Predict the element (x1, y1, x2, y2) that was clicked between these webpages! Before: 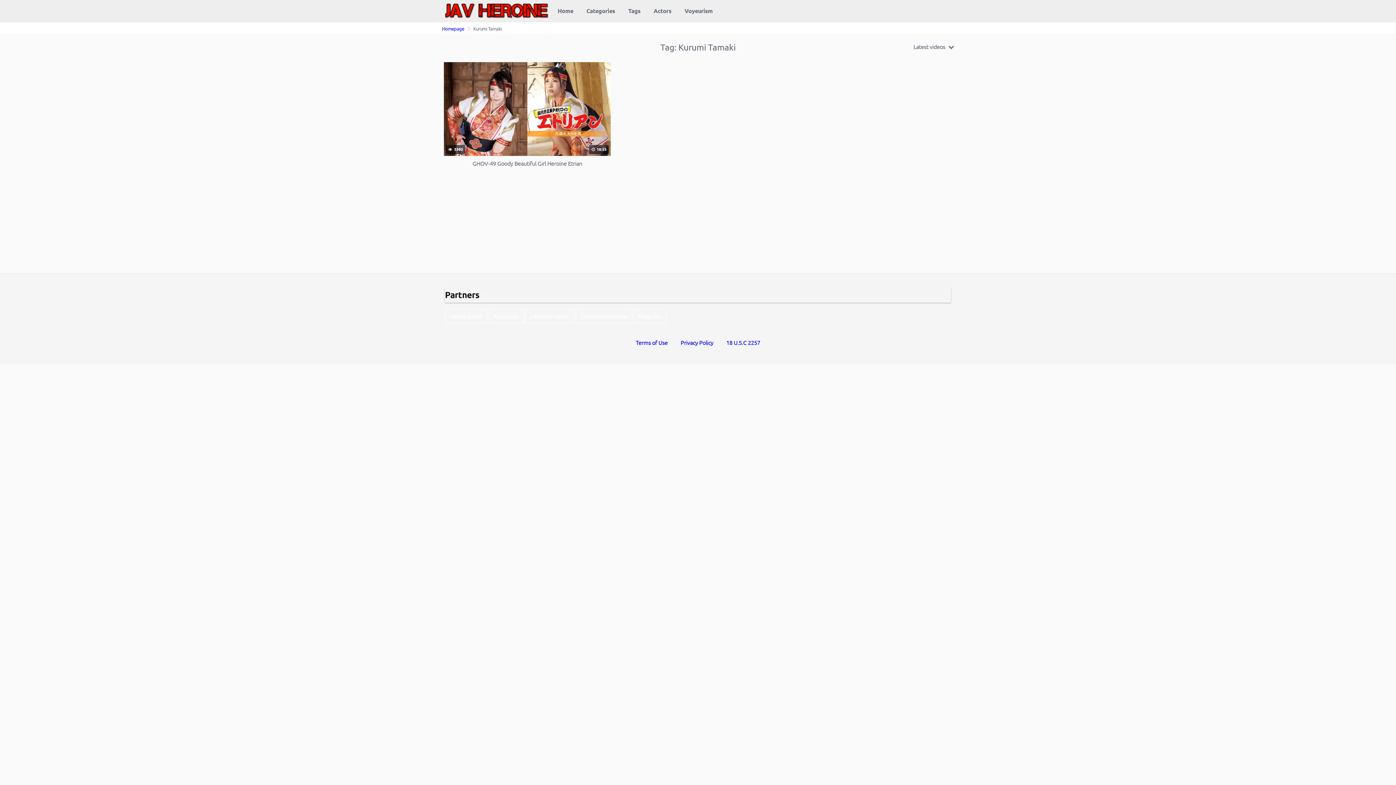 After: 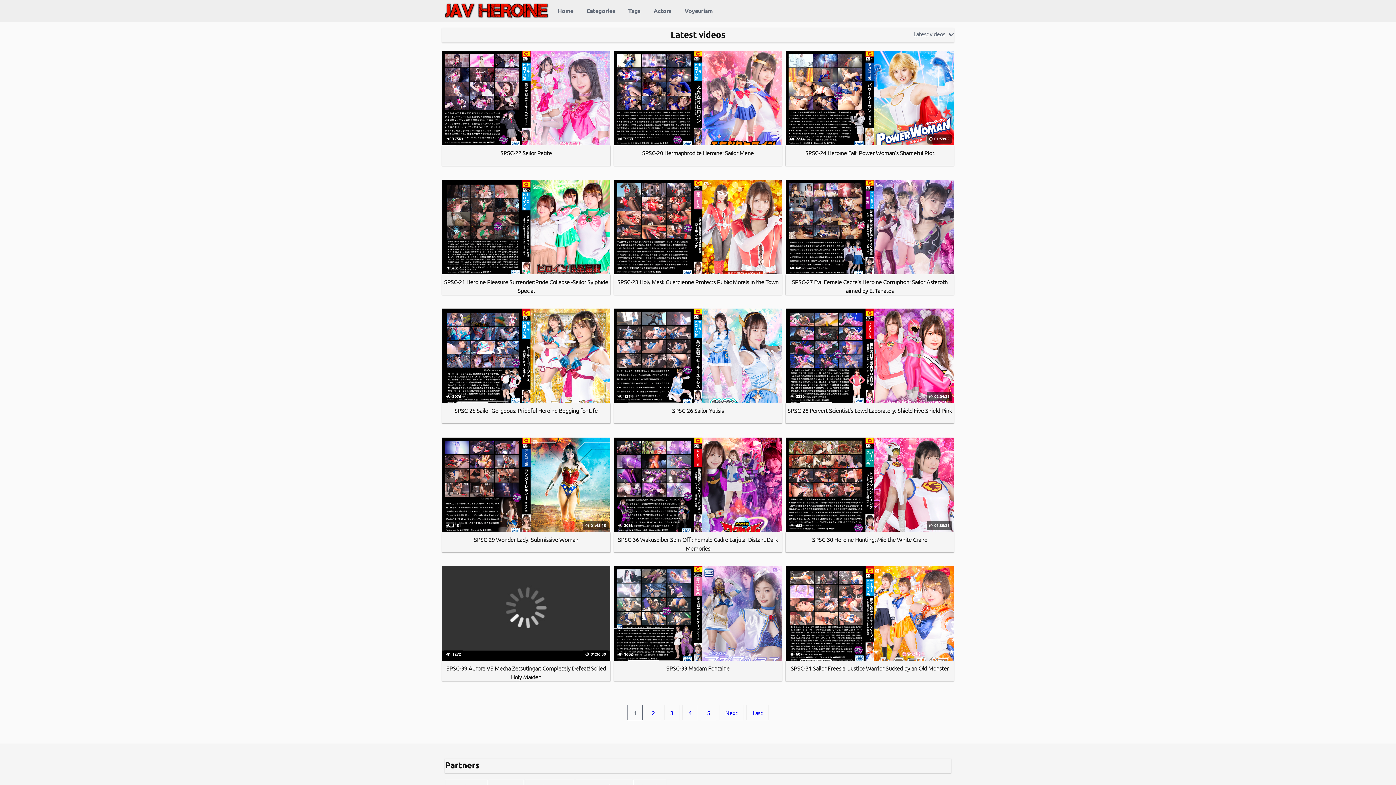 Action: label: Homepage bbox: (442, 25, 464, 31)